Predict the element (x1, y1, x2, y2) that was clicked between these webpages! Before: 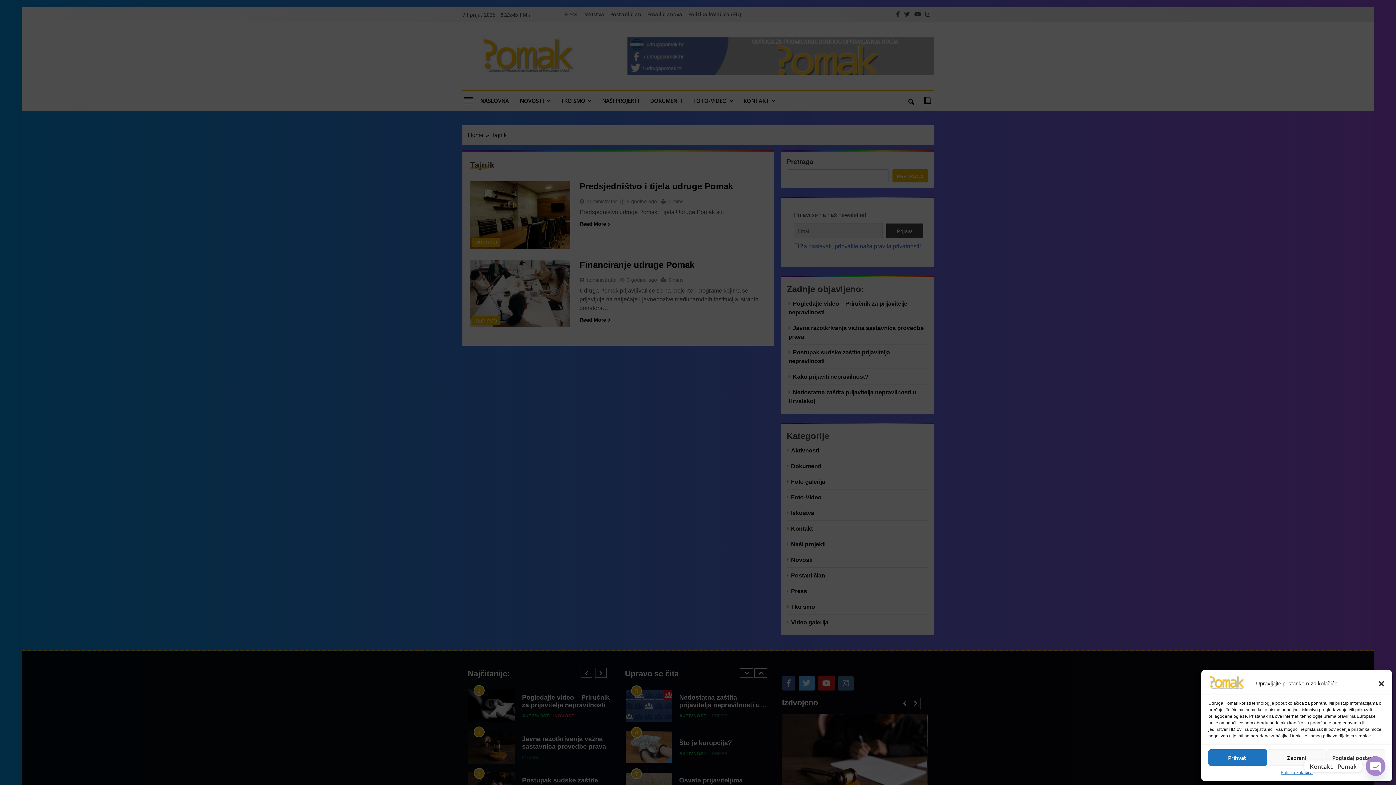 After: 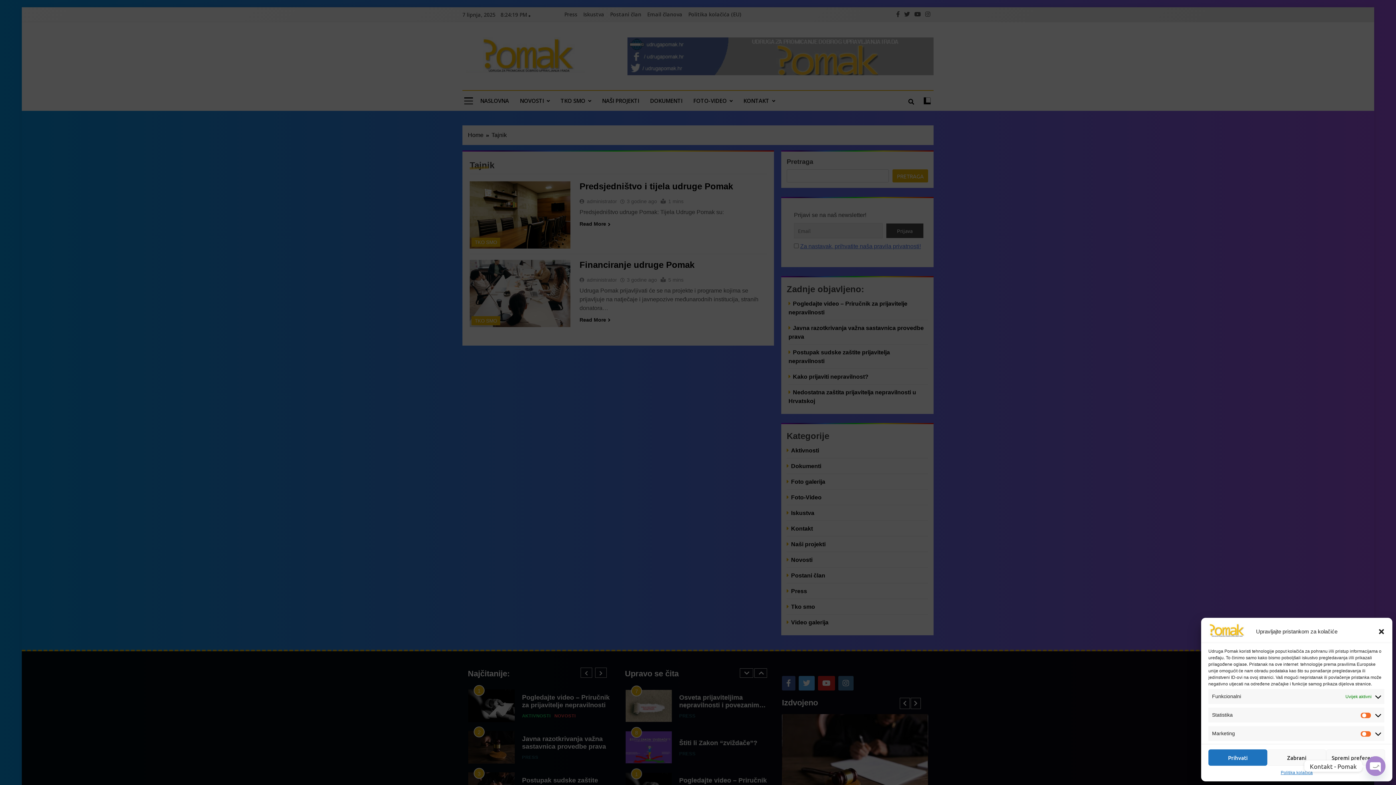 Action: bbox: (1326, 749, 1385, 766) label: Pogledaj postavke